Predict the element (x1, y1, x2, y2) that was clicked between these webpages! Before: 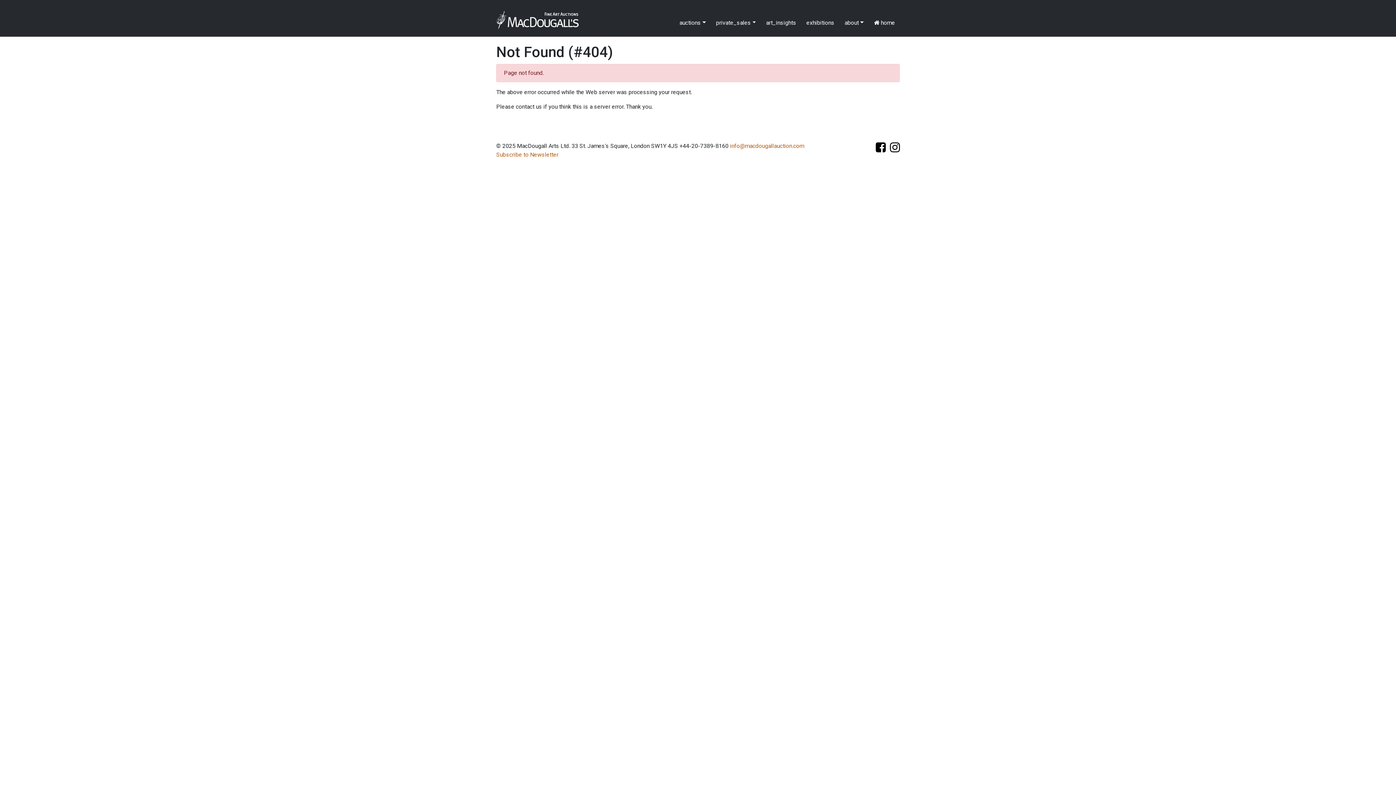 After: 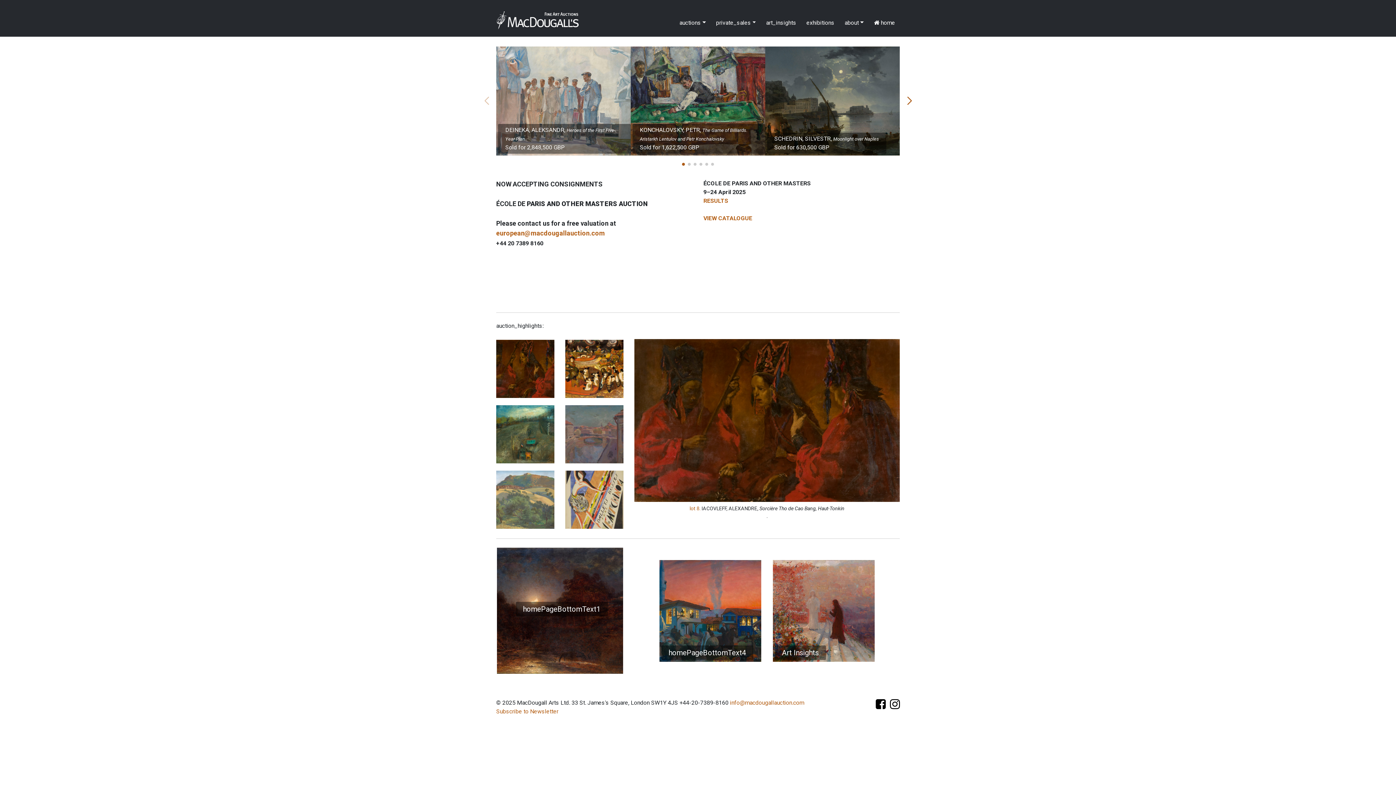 Action: bbox: (870, 15, 898, 30) label:  home